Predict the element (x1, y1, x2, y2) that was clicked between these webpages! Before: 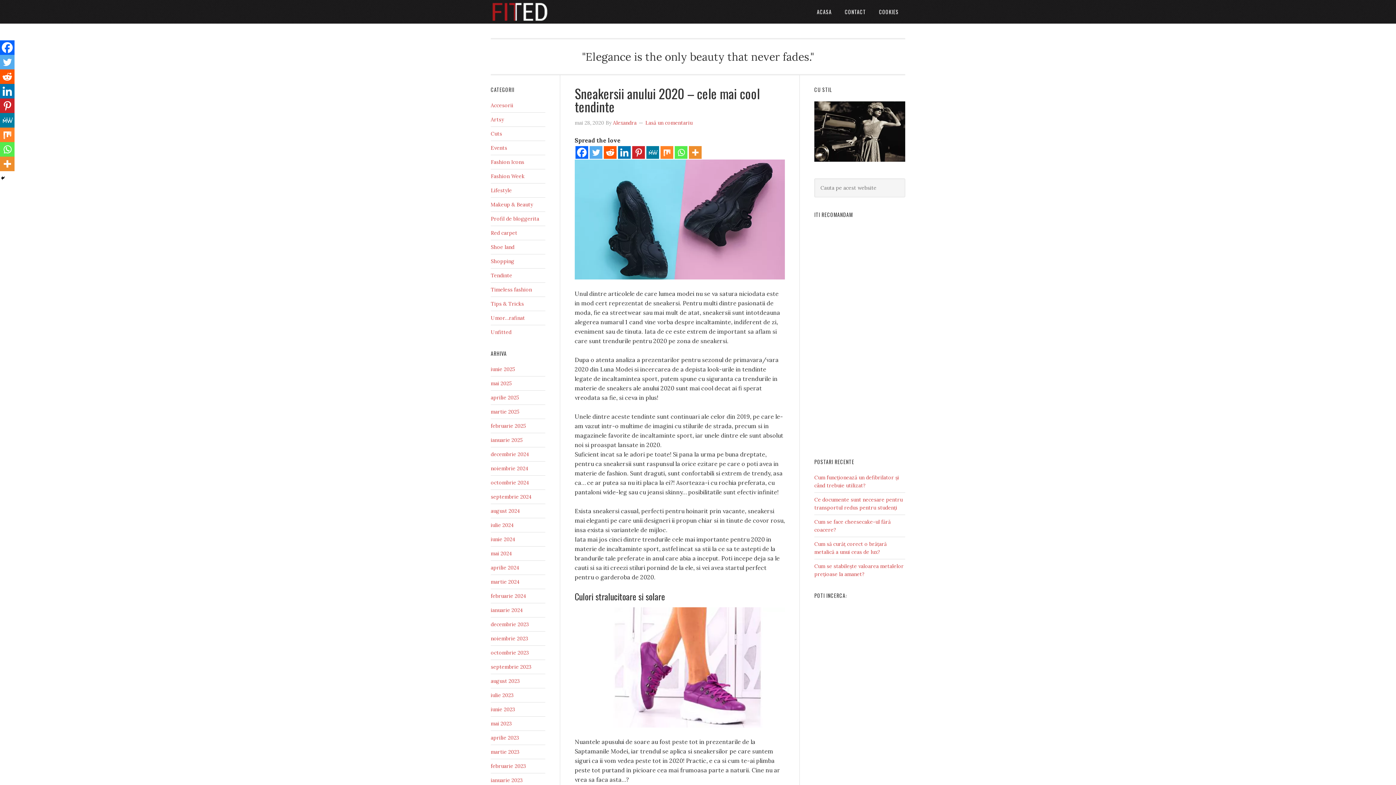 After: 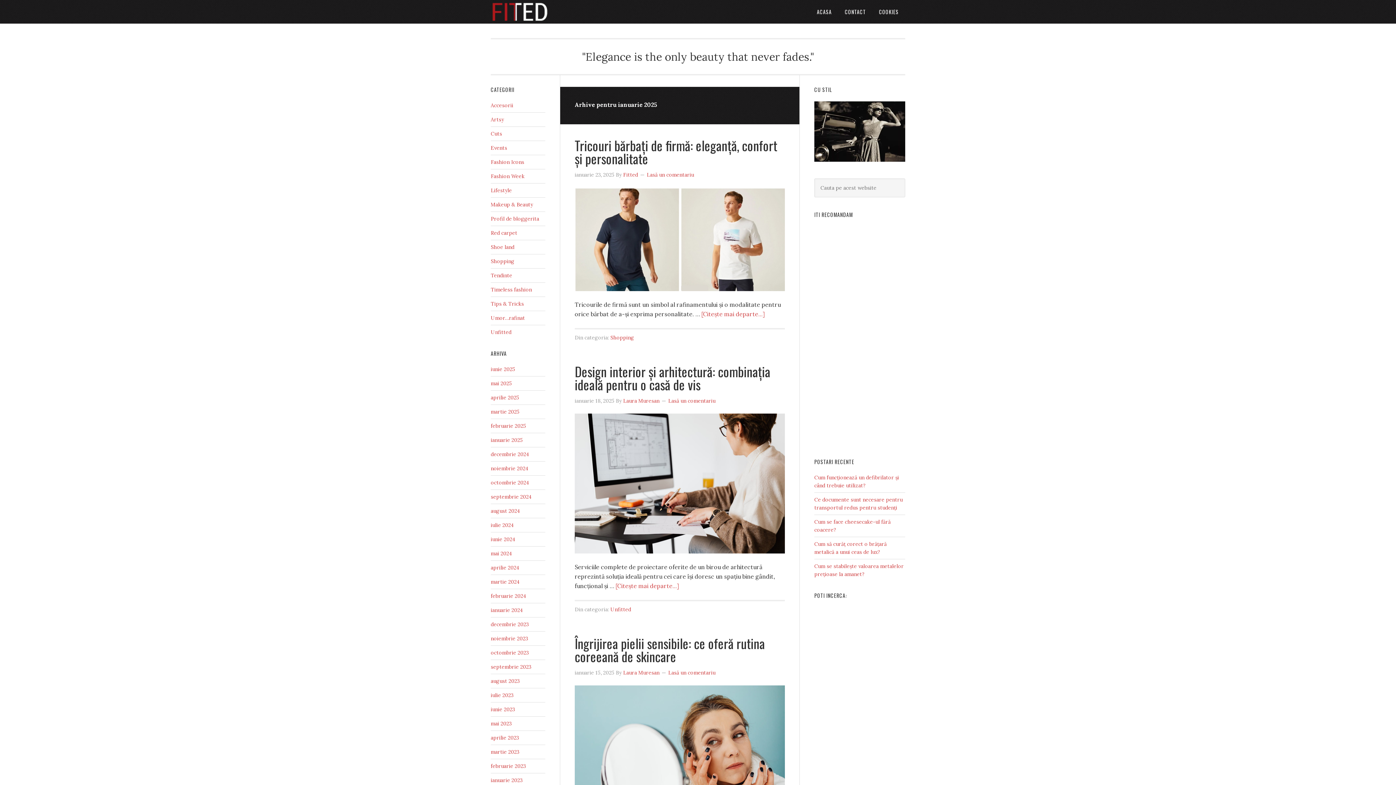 Action: bbox: (490, 437, 522, 443) label: ianuarie 2025